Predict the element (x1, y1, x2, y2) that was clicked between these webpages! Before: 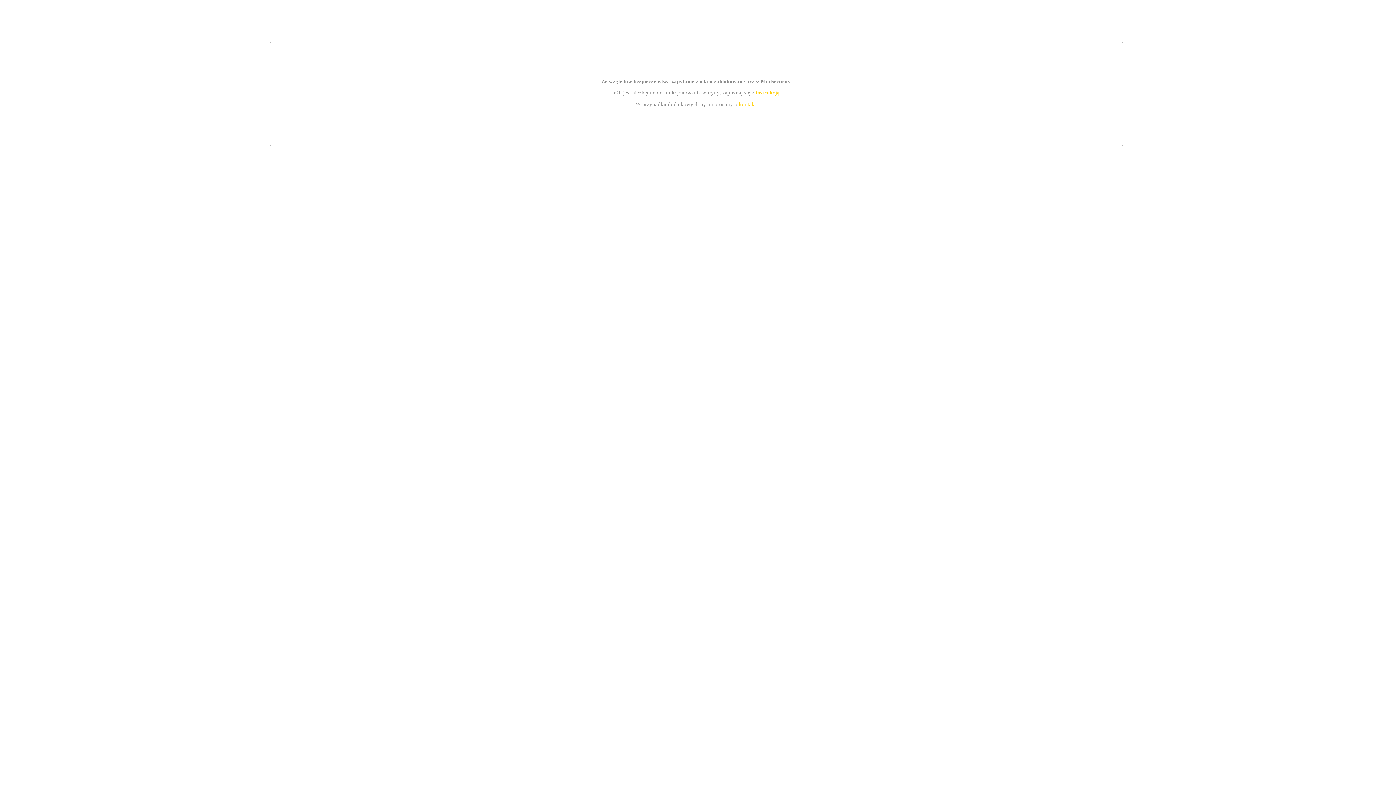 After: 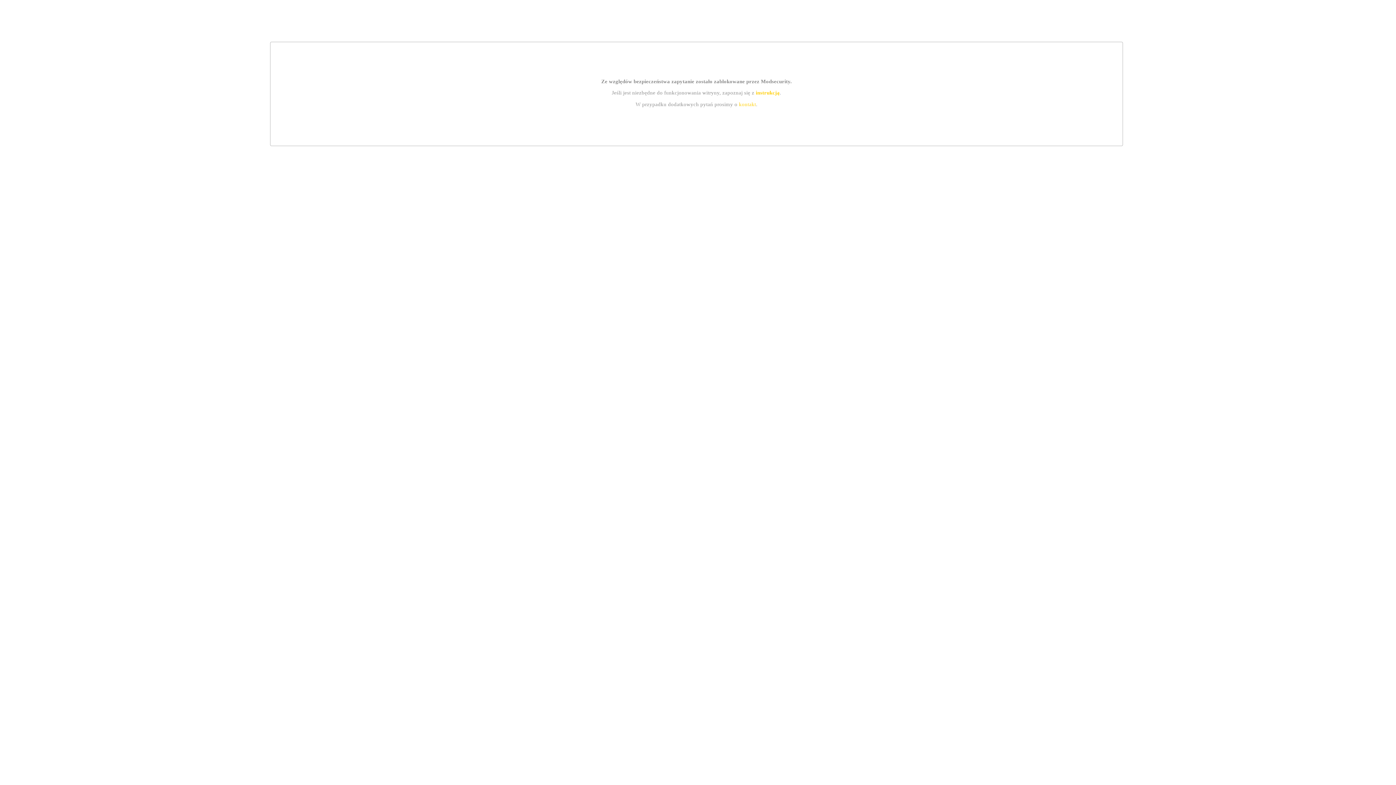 Action: bbox: (755, 89, 779, 95) label: instrukcją